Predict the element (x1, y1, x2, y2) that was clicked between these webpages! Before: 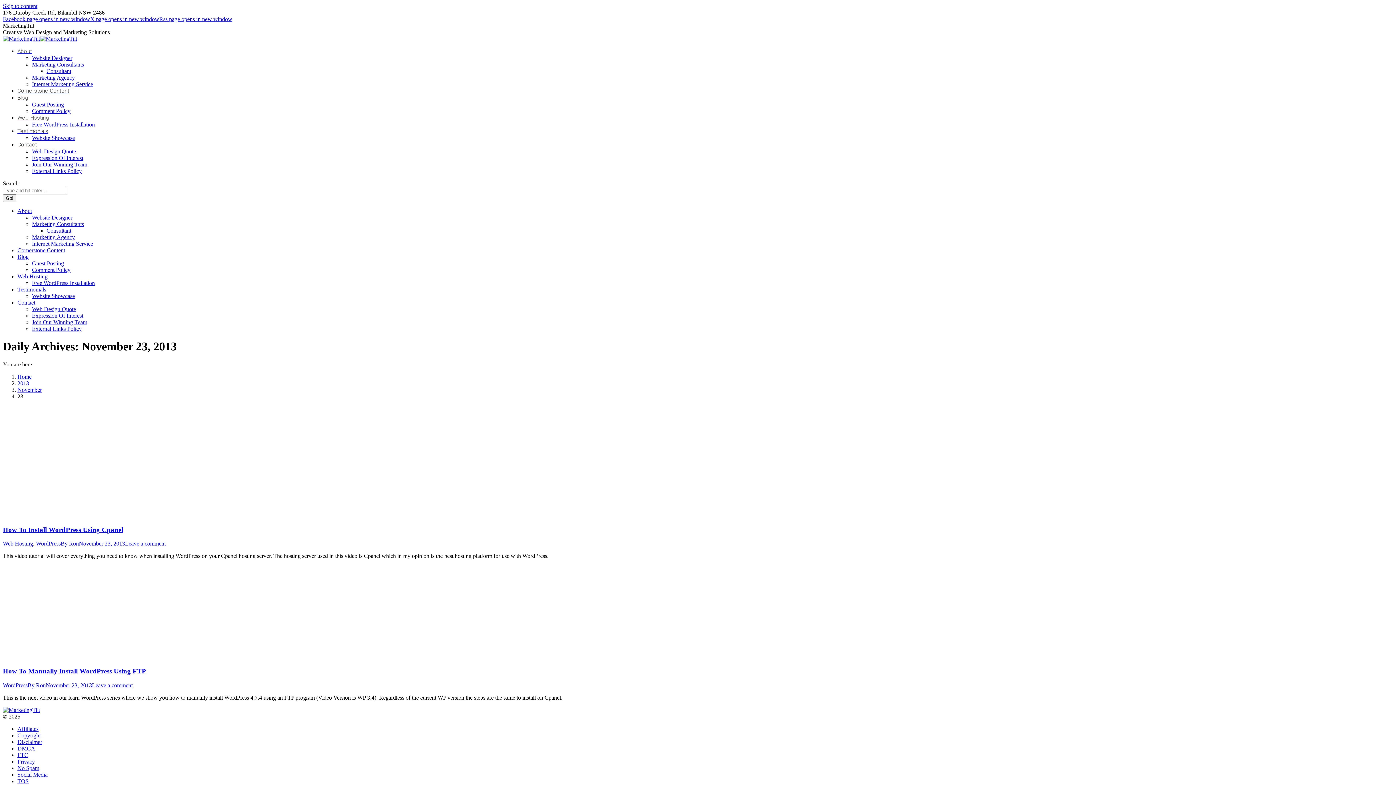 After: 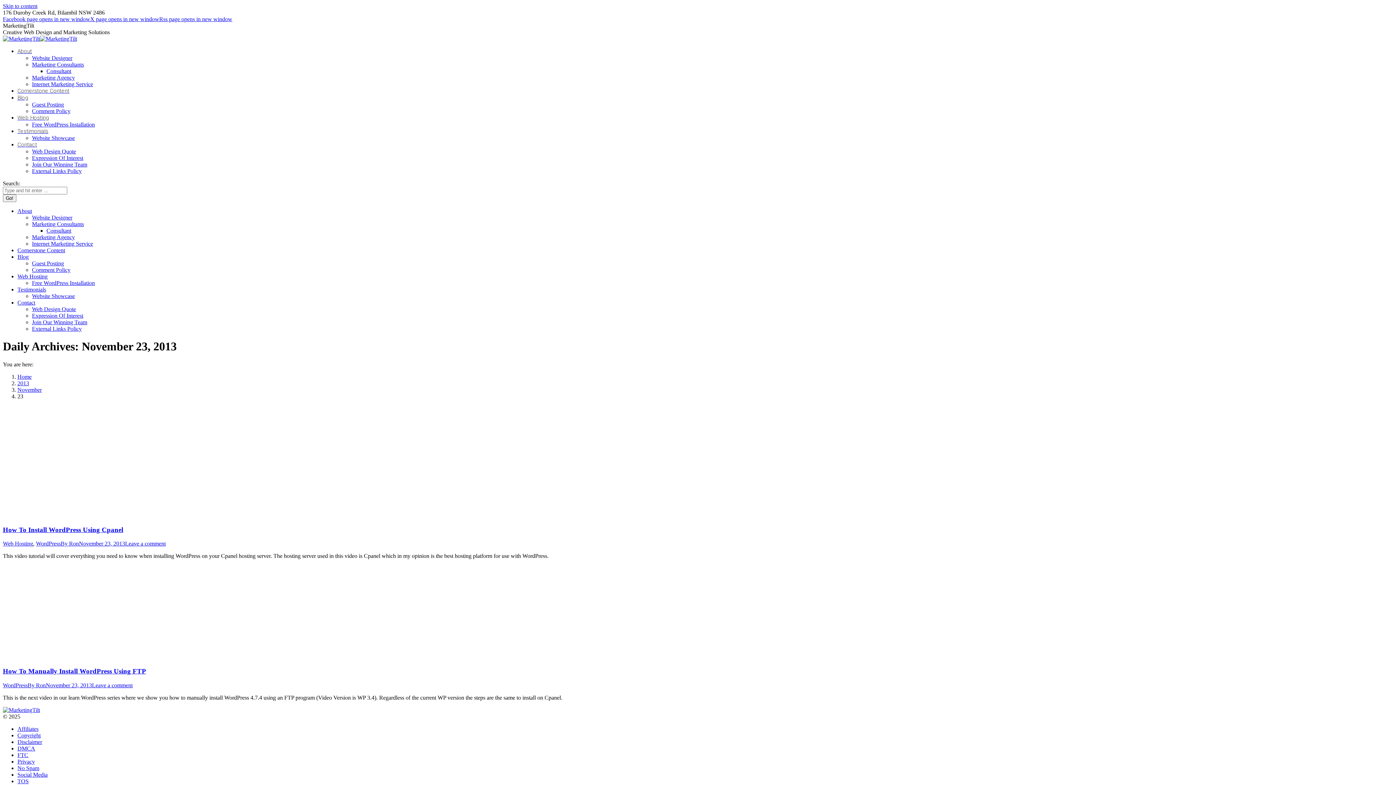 Action: bbox: (2, 16, 90, 22) label: Facebook page opens in new window